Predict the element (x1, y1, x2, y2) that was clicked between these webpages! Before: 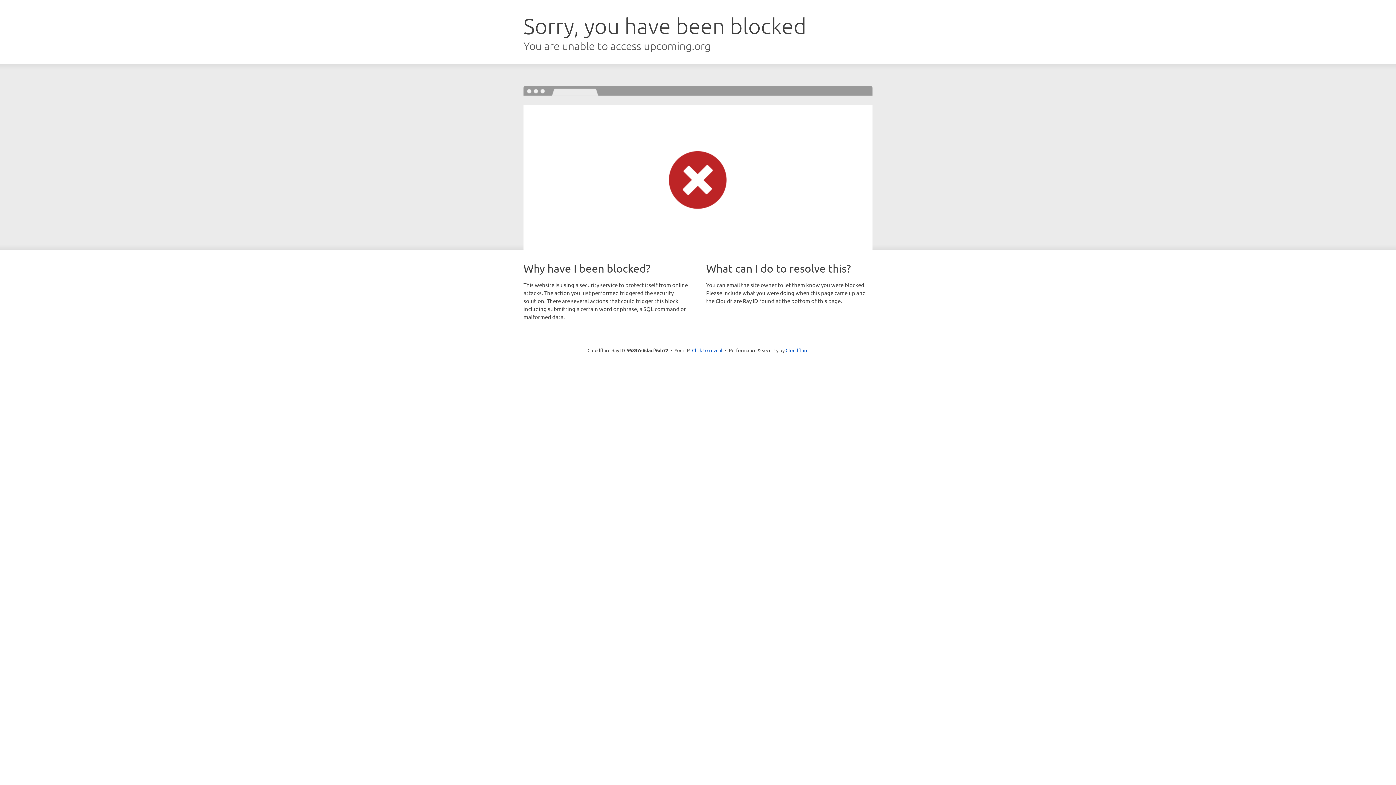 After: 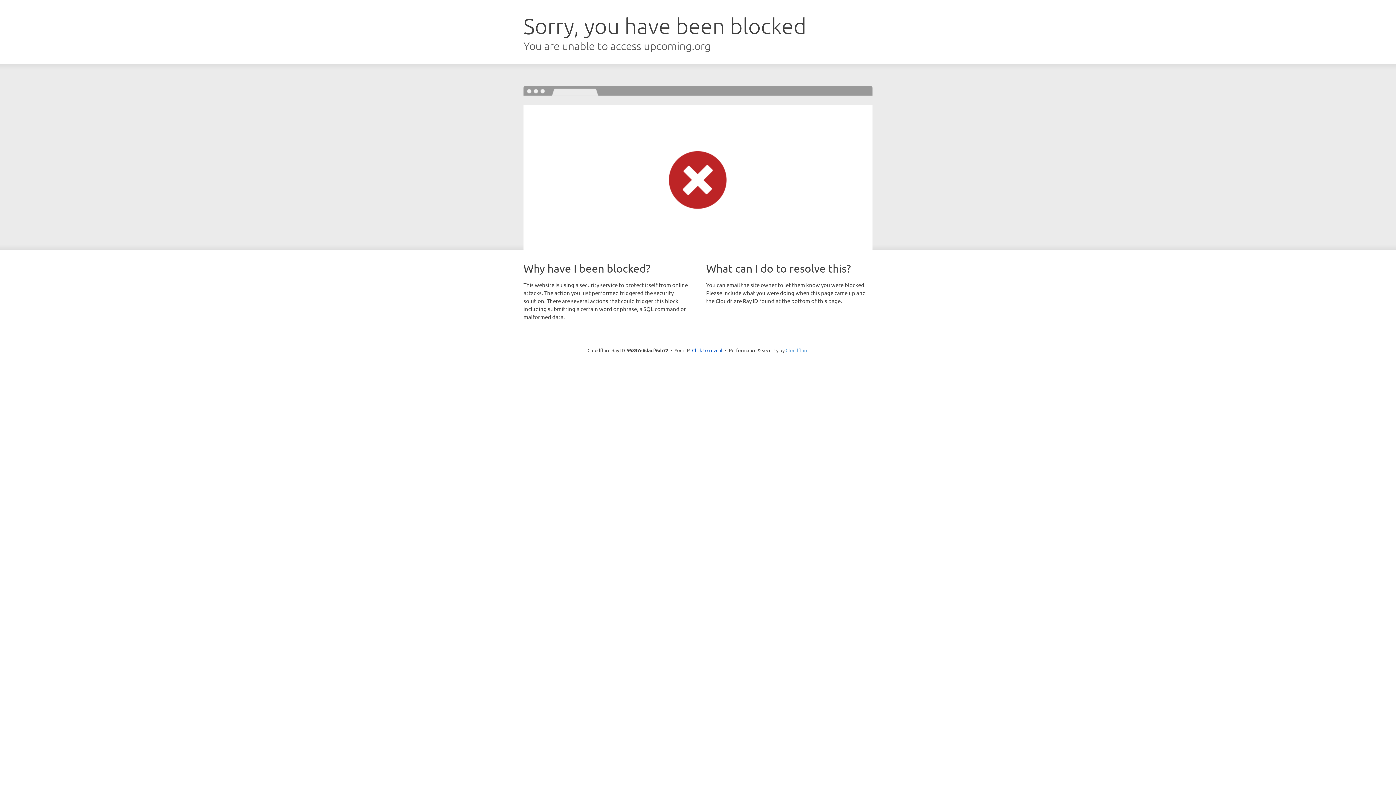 Action: label: Cloudflare bbox: (785, 347, 808, 353)